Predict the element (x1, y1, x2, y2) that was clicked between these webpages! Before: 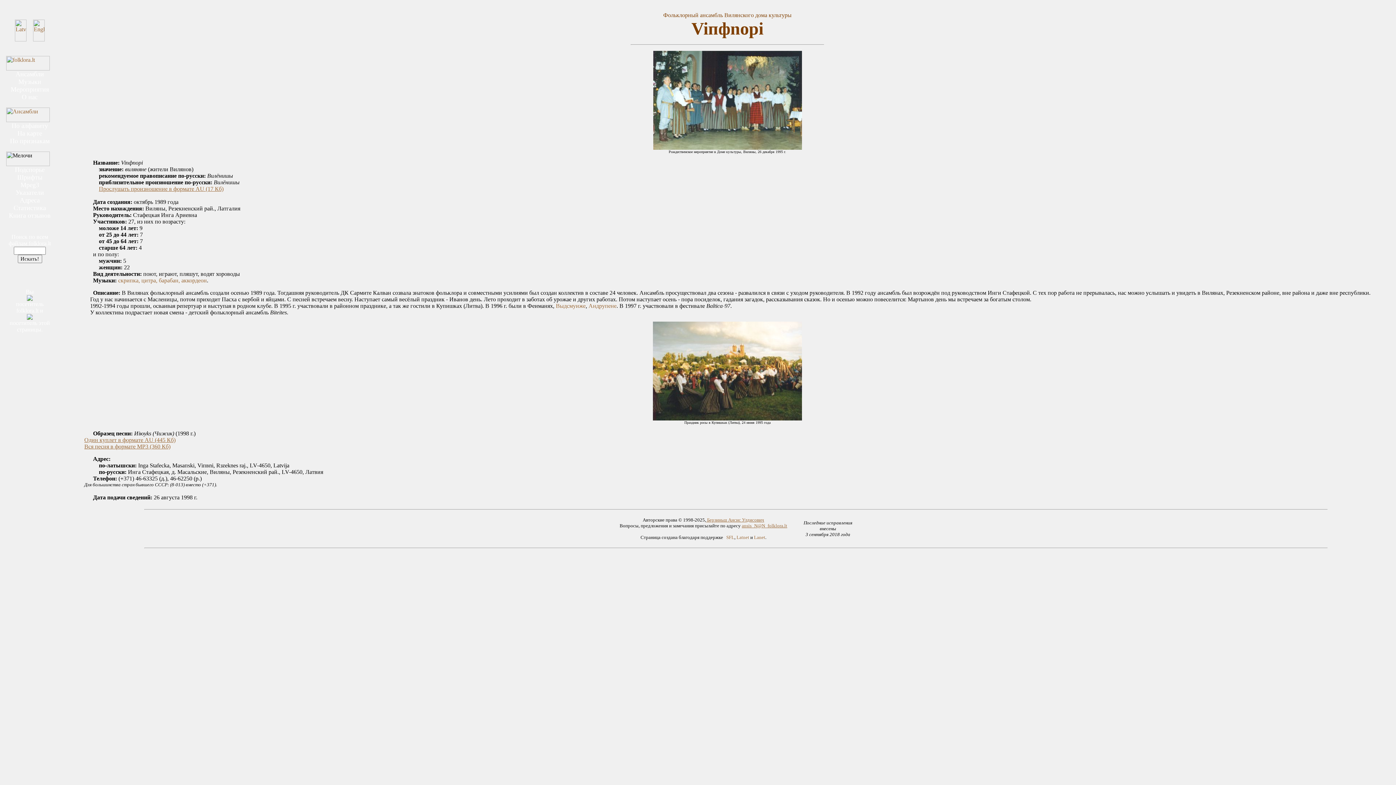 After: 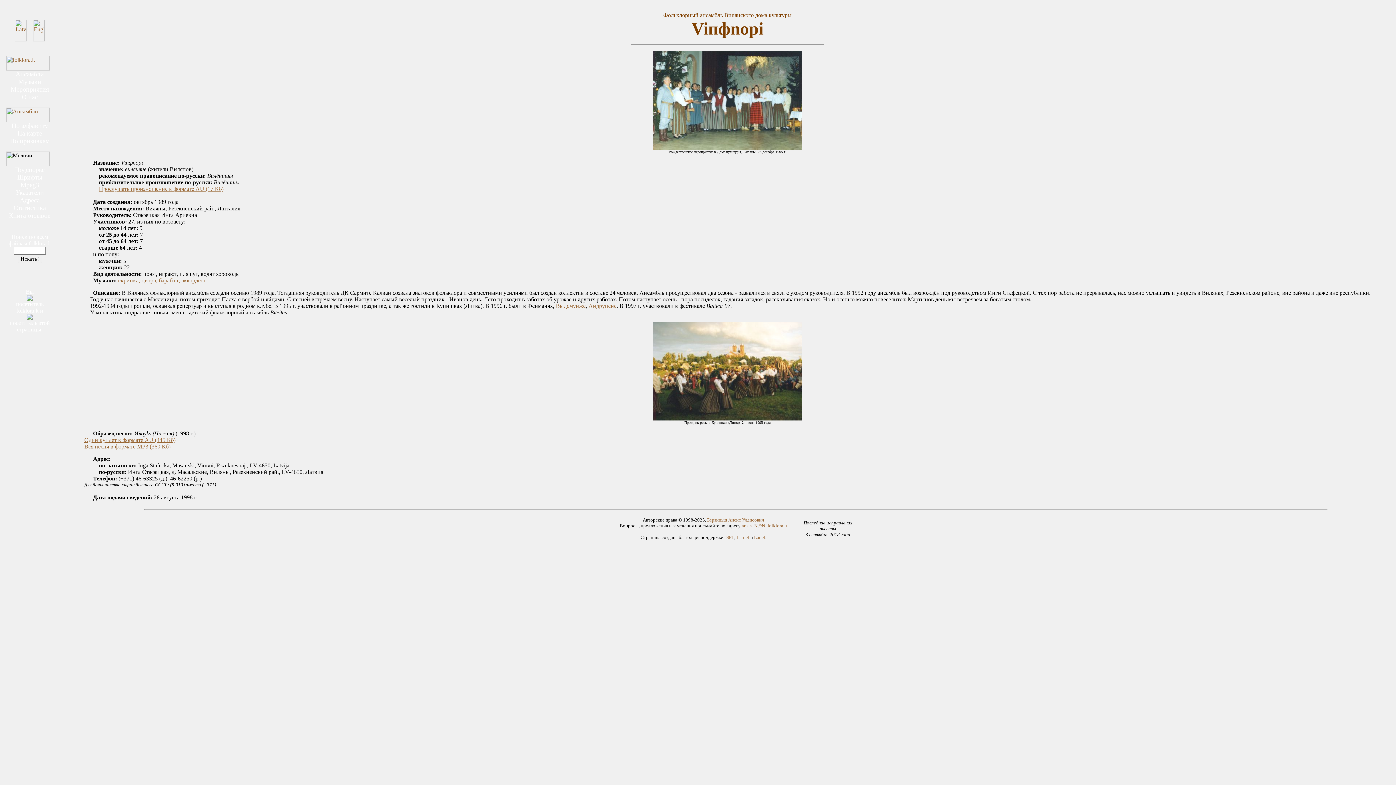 Action: label: Прослушать произношение в формате AU (17 Кб) bbox: (98, 185, 223, 192)